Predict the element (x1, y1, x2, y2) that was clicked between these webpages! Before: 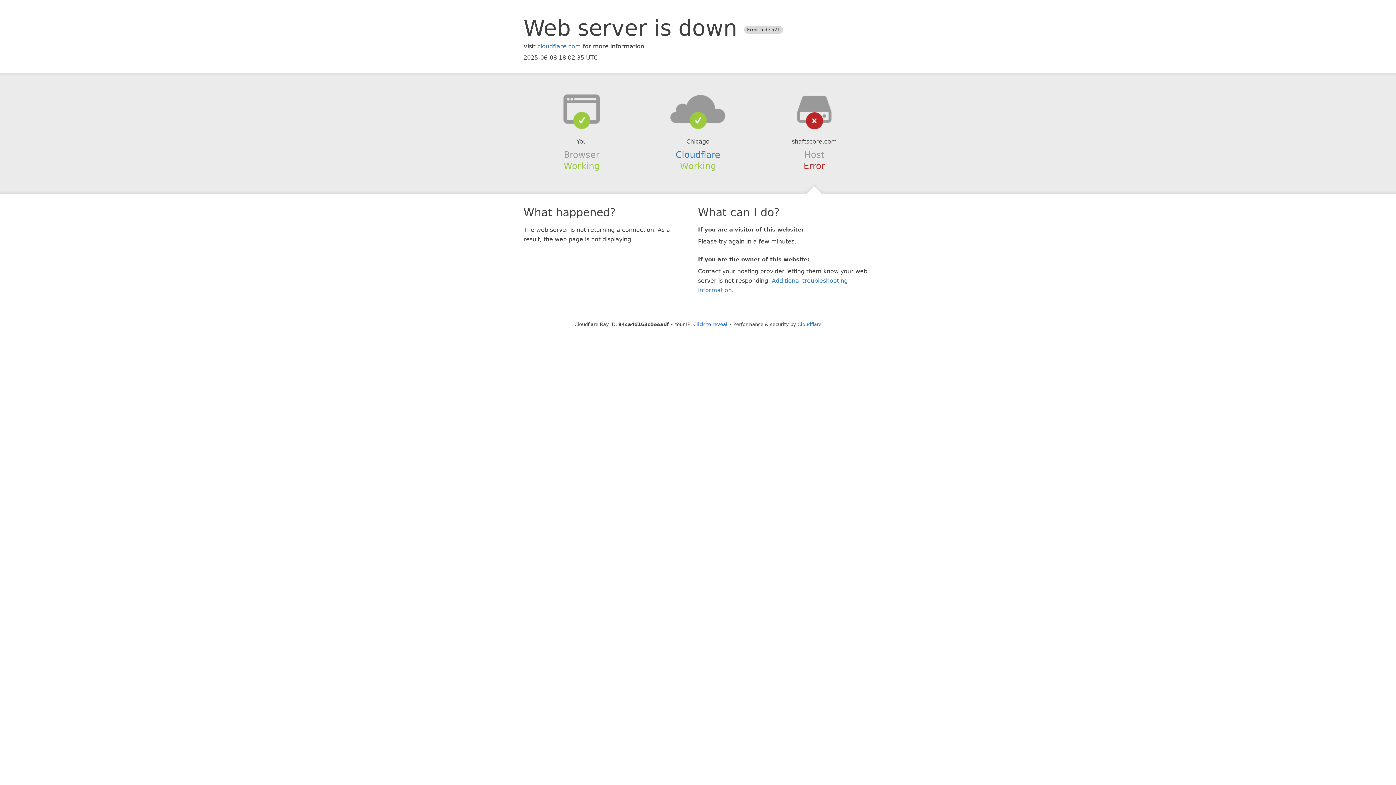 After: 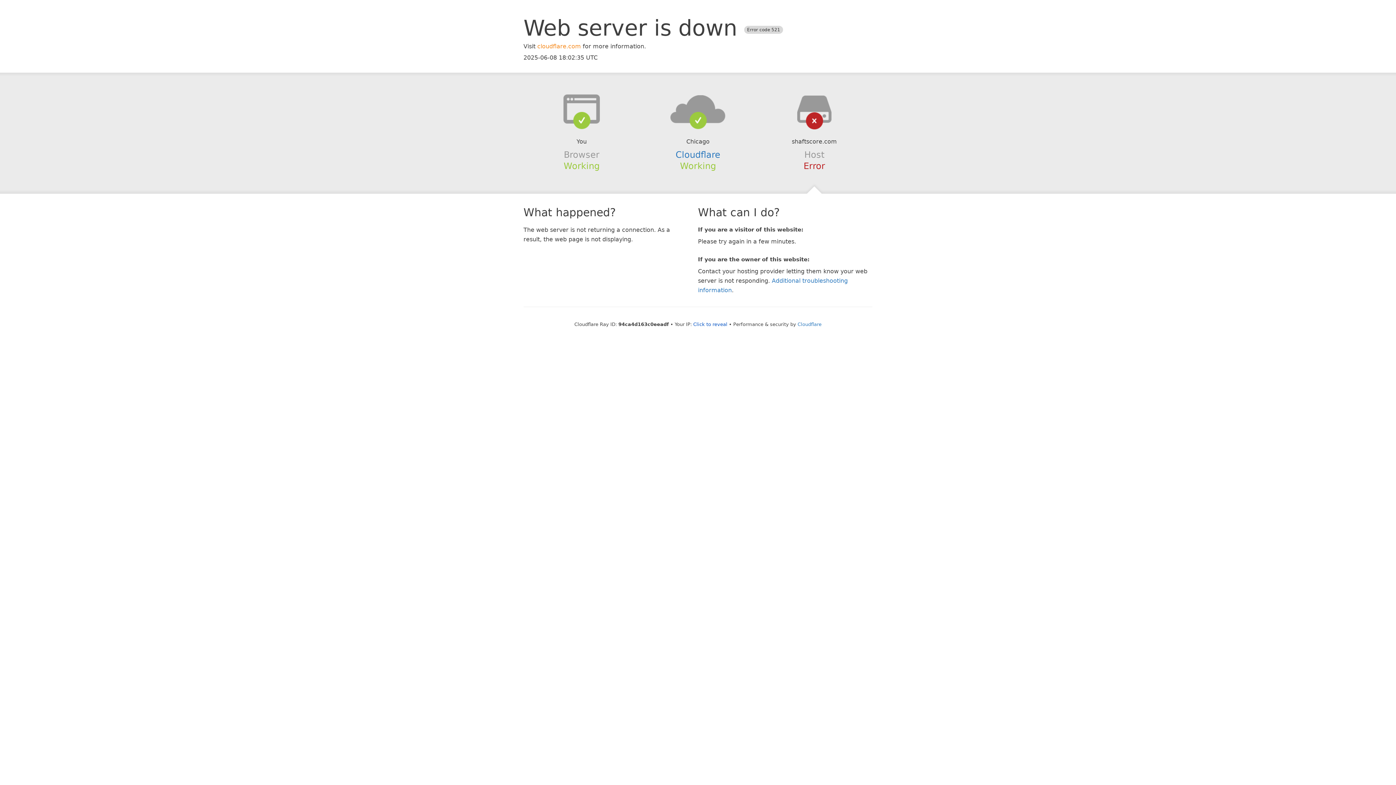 Action: bbox: (537, 42, 581, 49) label: cloudflare.com